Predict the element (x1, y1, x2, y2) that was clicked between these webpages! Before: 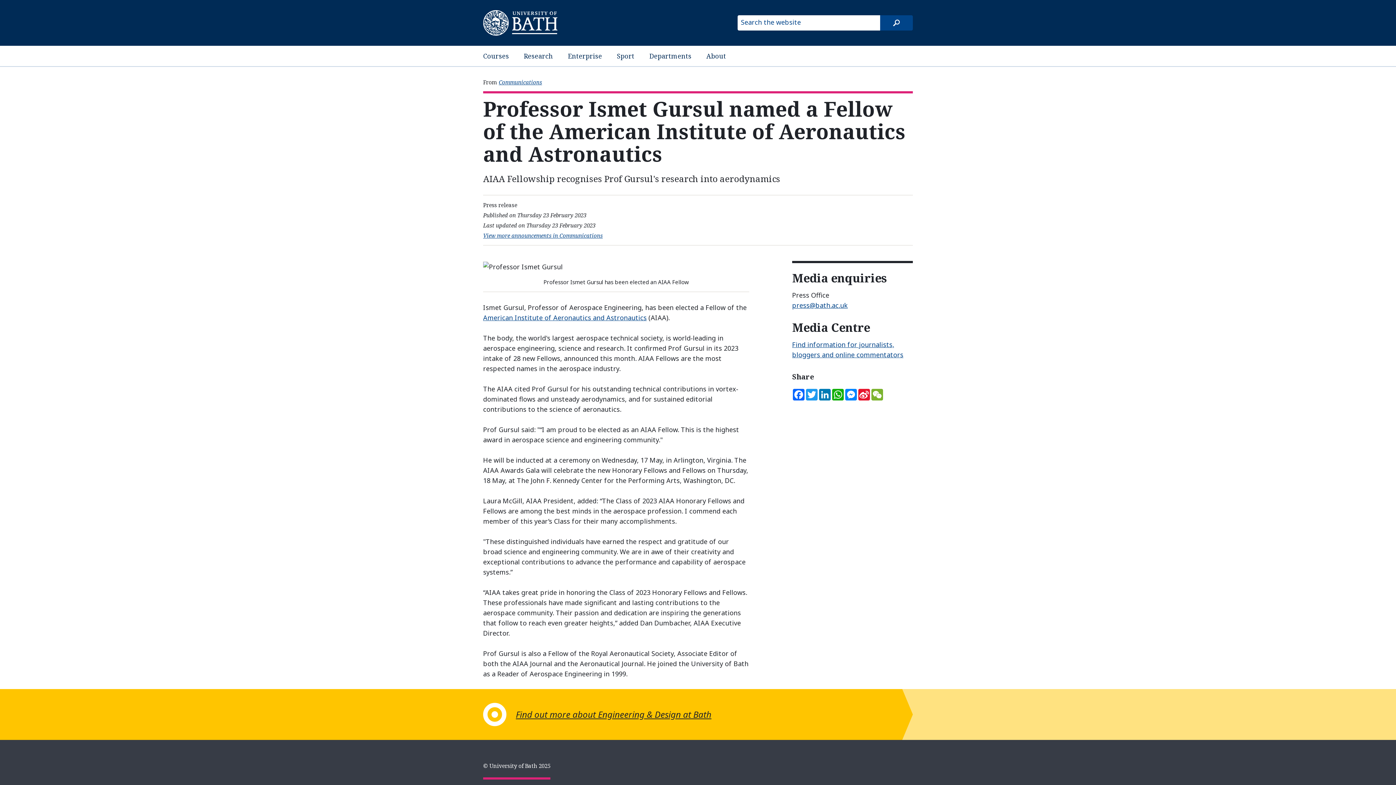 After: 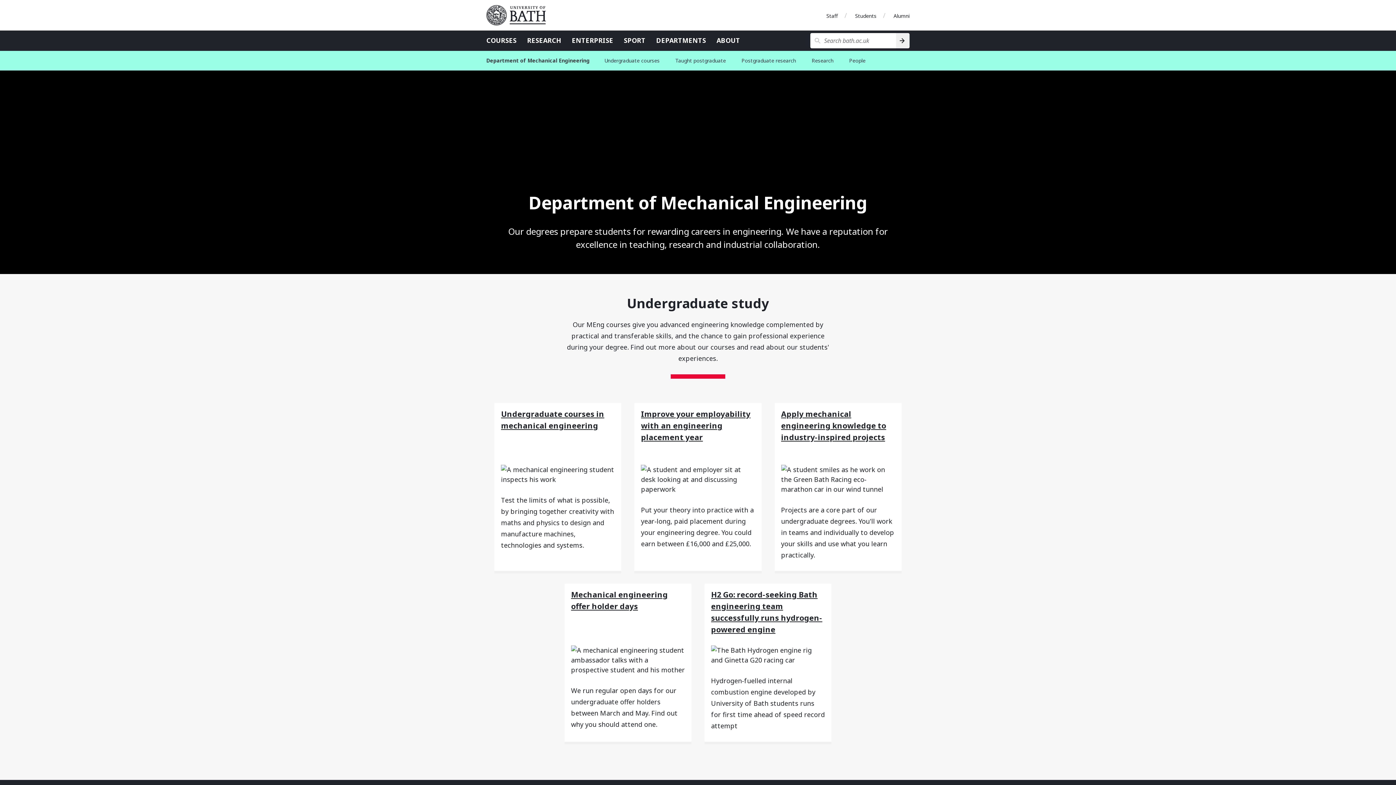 Action: label: Find out more about Engineering & Design at Bath bbox: (483, 689, 913, 740)